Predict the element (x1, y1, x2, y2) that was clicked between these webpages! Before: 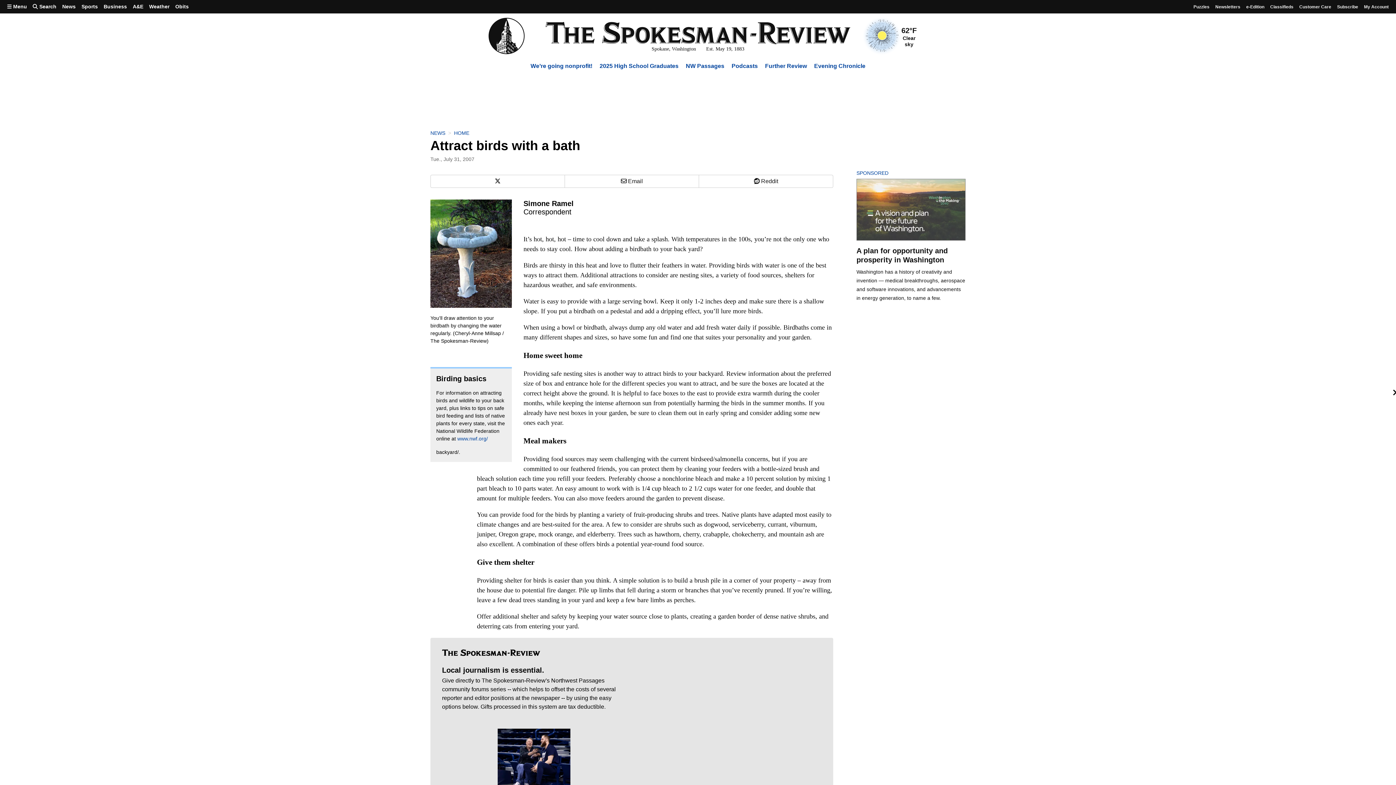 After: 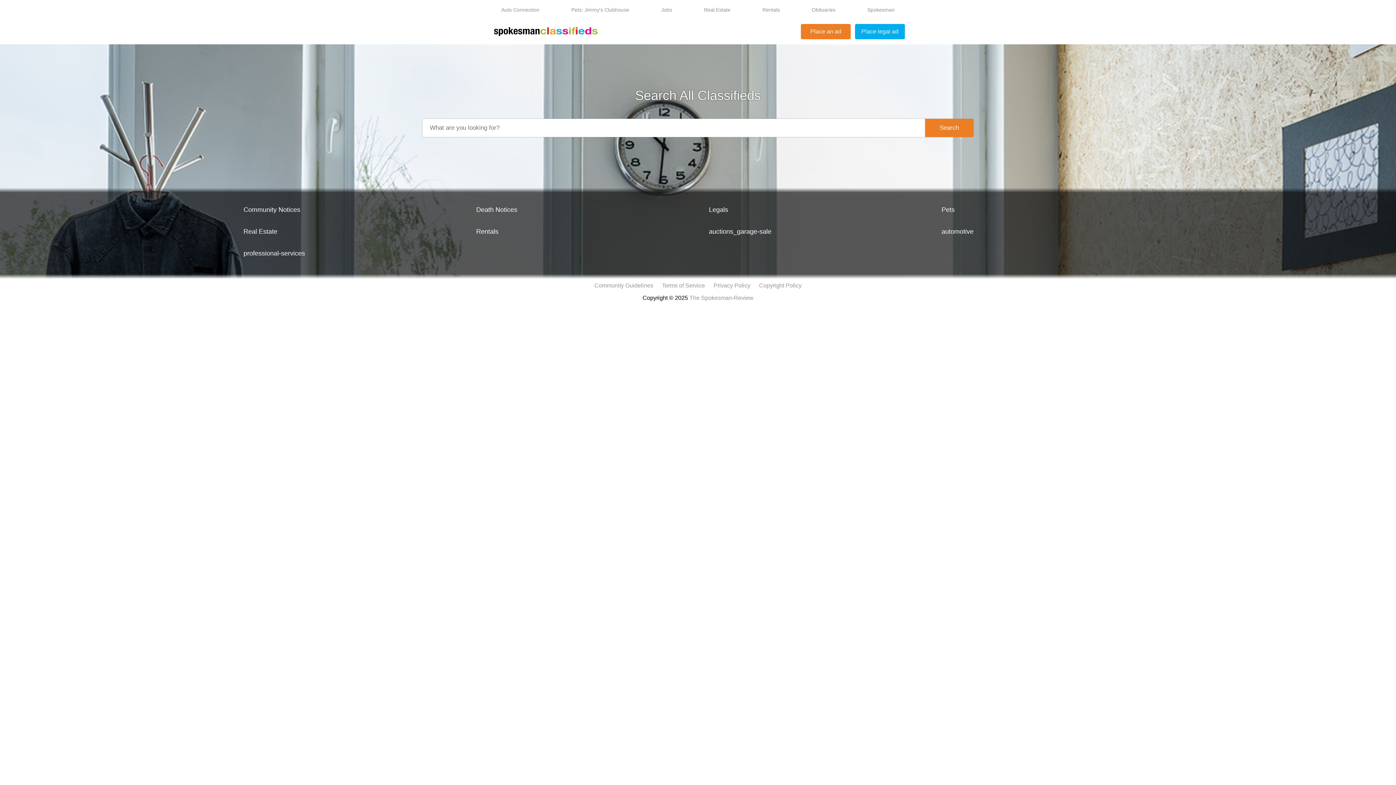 Action: bbox: (1267, 0, 1296, 12) label: Classifieds